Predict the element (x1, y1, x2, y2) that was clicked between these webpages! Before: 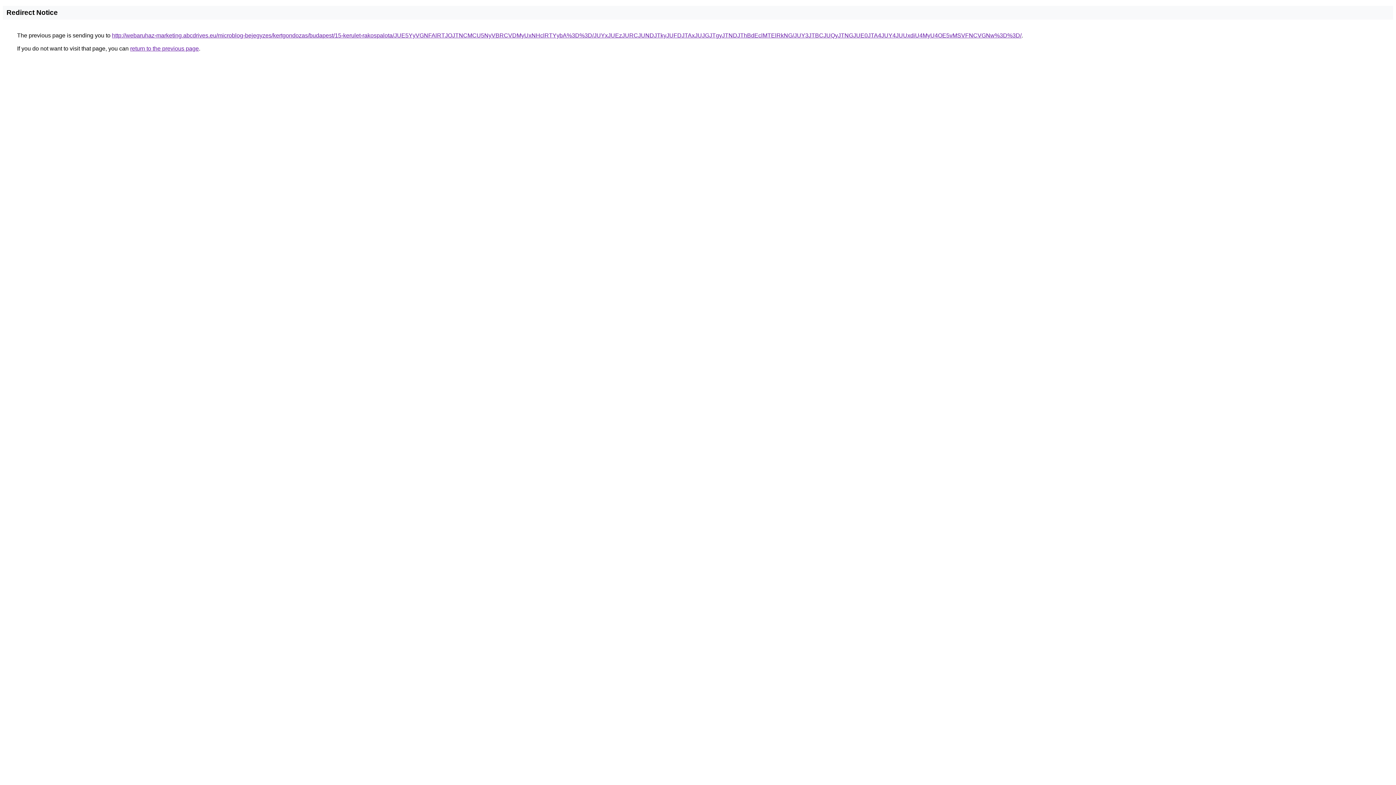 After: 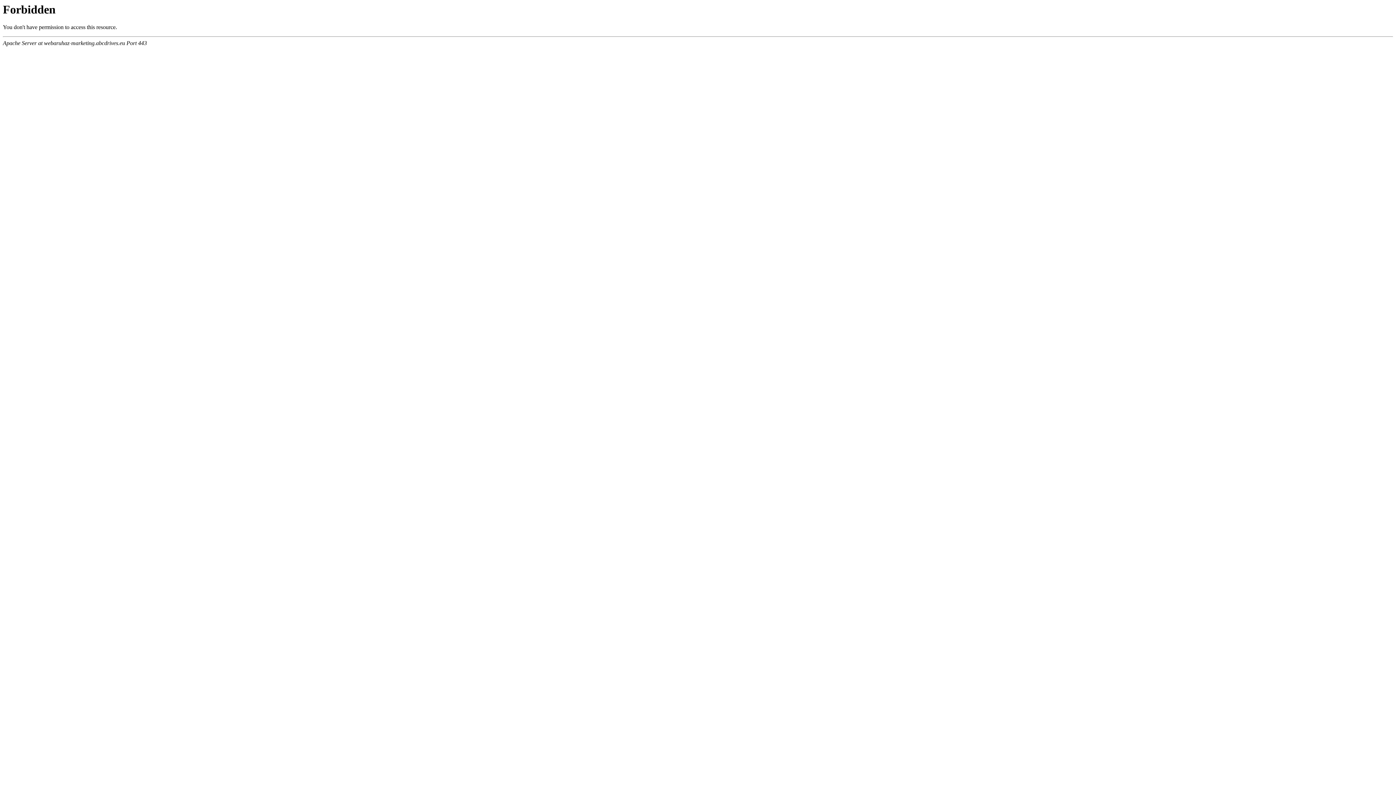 Action: bbox: (112, 32, 1021, 38) label: http://webaruhaz-marketing.abcdrives.eu/microblog-bejegyzes/kertgondozas/budapest/15-kerulet-rakospalota/JUE5YyVGNFAlRTJOJTNCMCU5NyVBRCVDMyUxNHclRTYybA%3D%3D/JUYxJUEzJURCJUNDJTkyJUFDJTAxJUJGJTgyJTNDJThBdEclMTElRkNG/JUY3JTBCJUQyJTNGJUE0JTA4JUY4JUUxdiU4MyU4OE5vMSVFNCVGNw%3D%3D/